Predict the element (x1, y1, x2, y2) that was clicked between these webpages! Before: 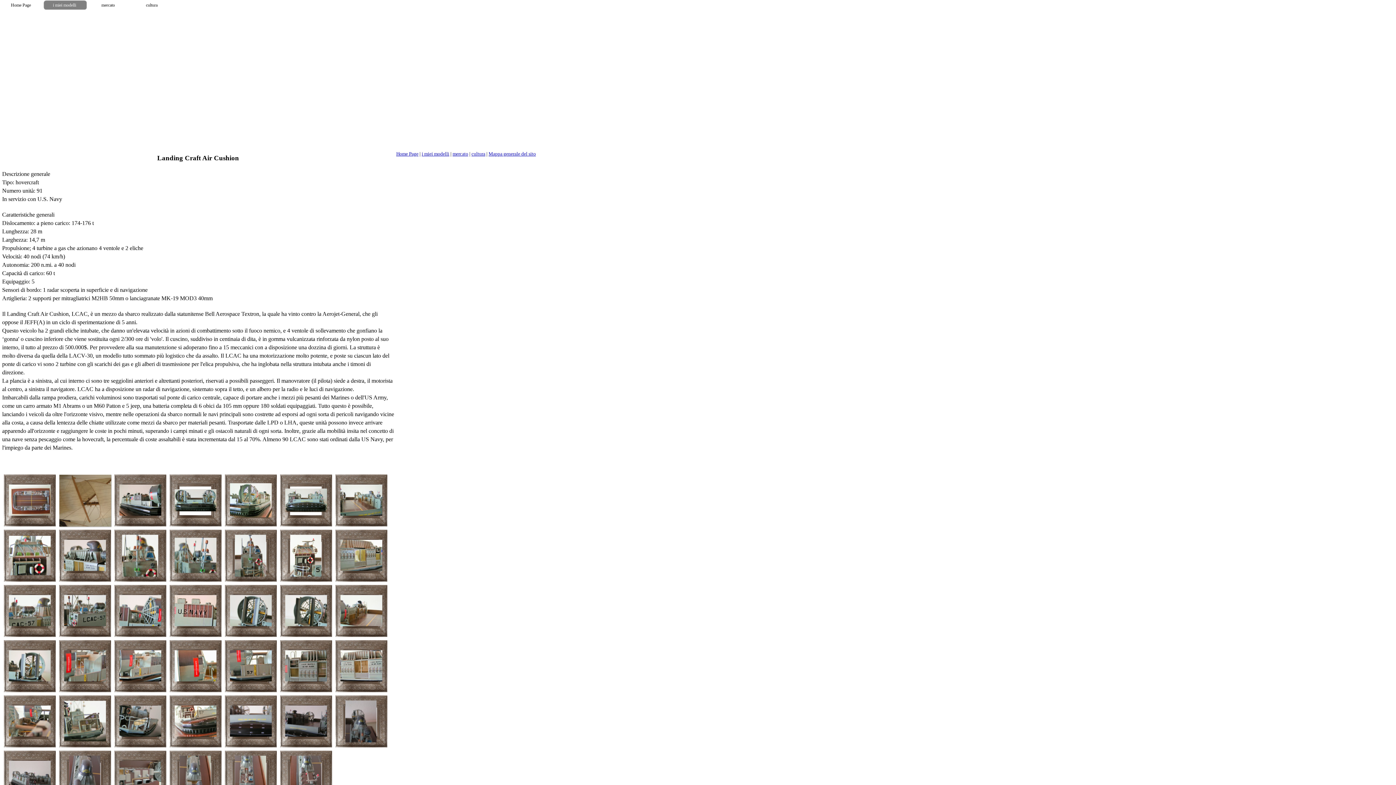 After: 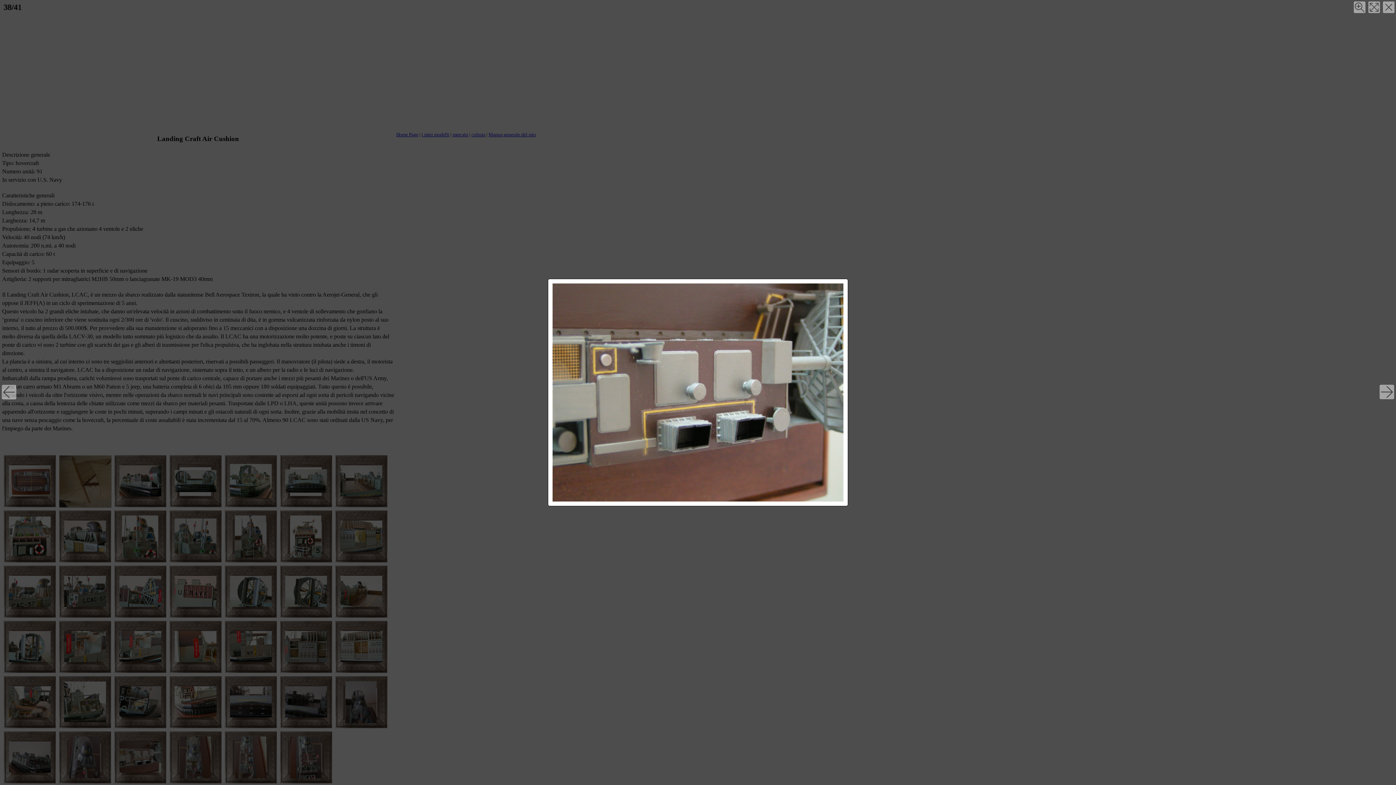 Action: bbox: (112, 749, 168, 804)